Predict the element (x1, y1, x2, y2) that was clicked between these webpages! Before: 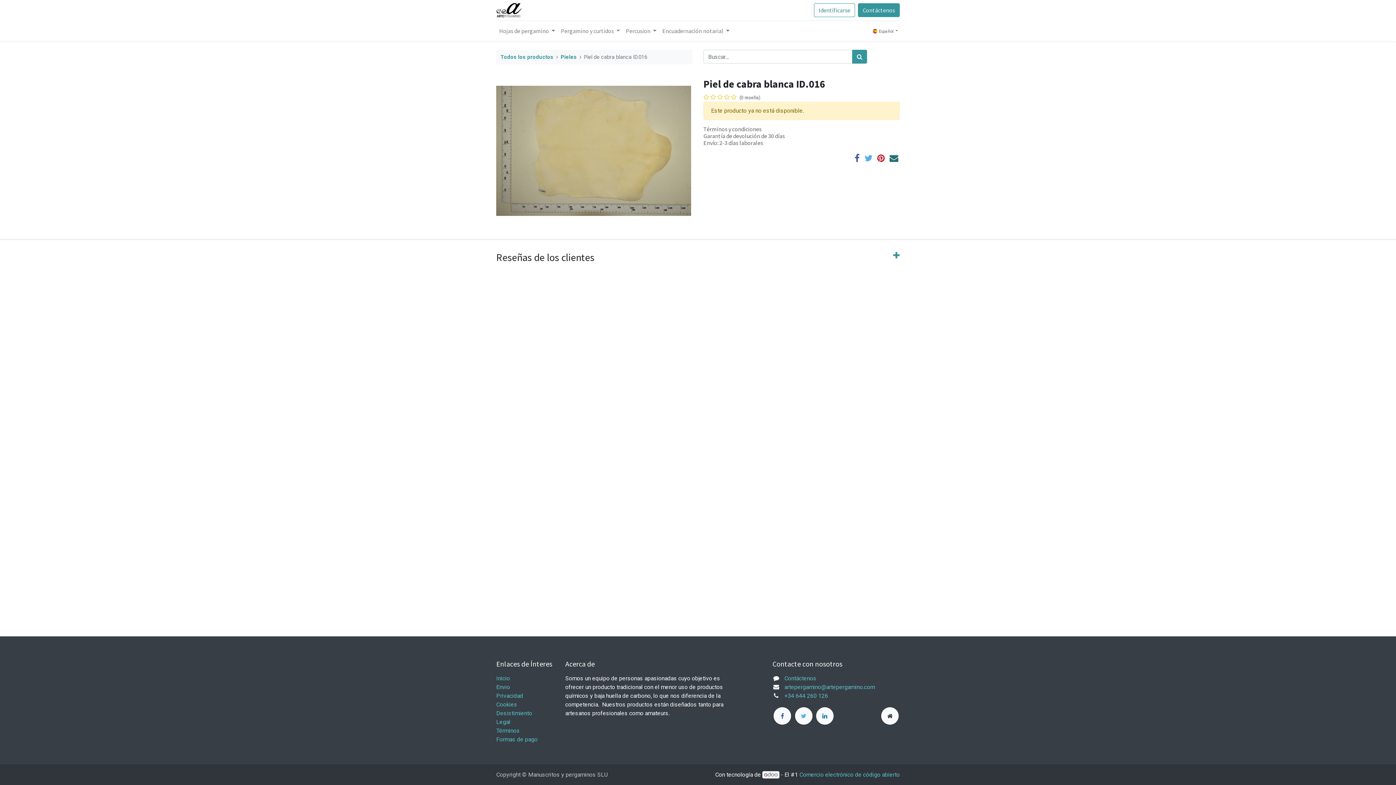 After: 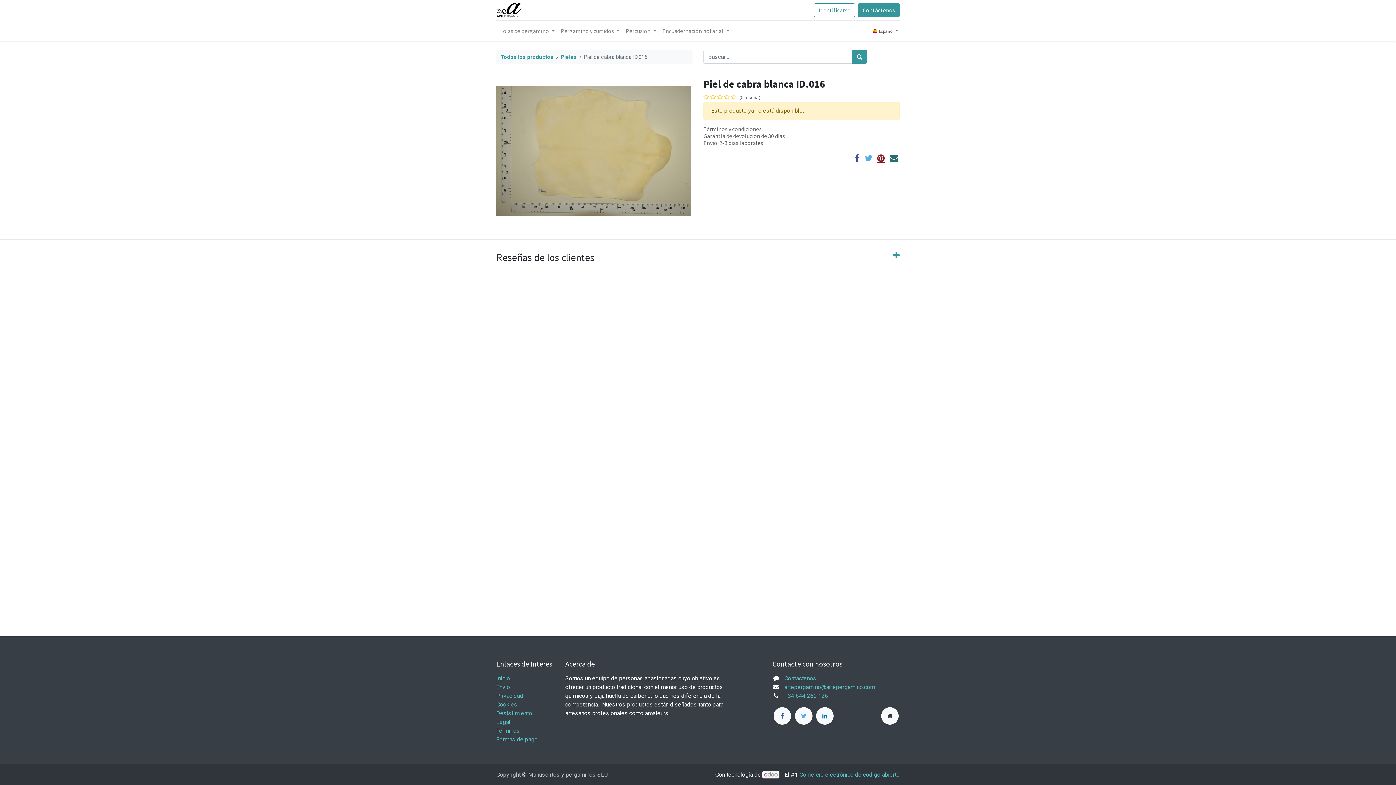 Action: bbox: (877, 153, 885, 162)